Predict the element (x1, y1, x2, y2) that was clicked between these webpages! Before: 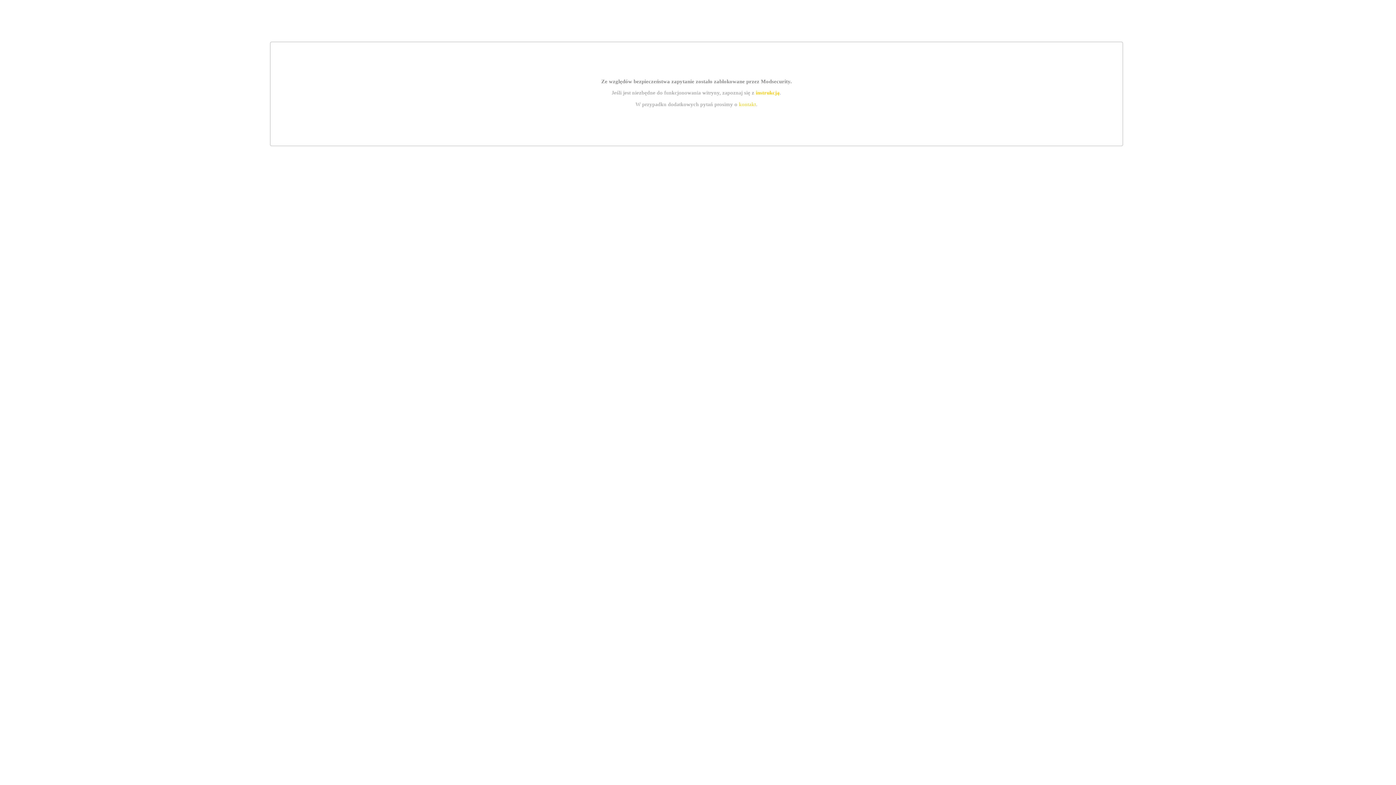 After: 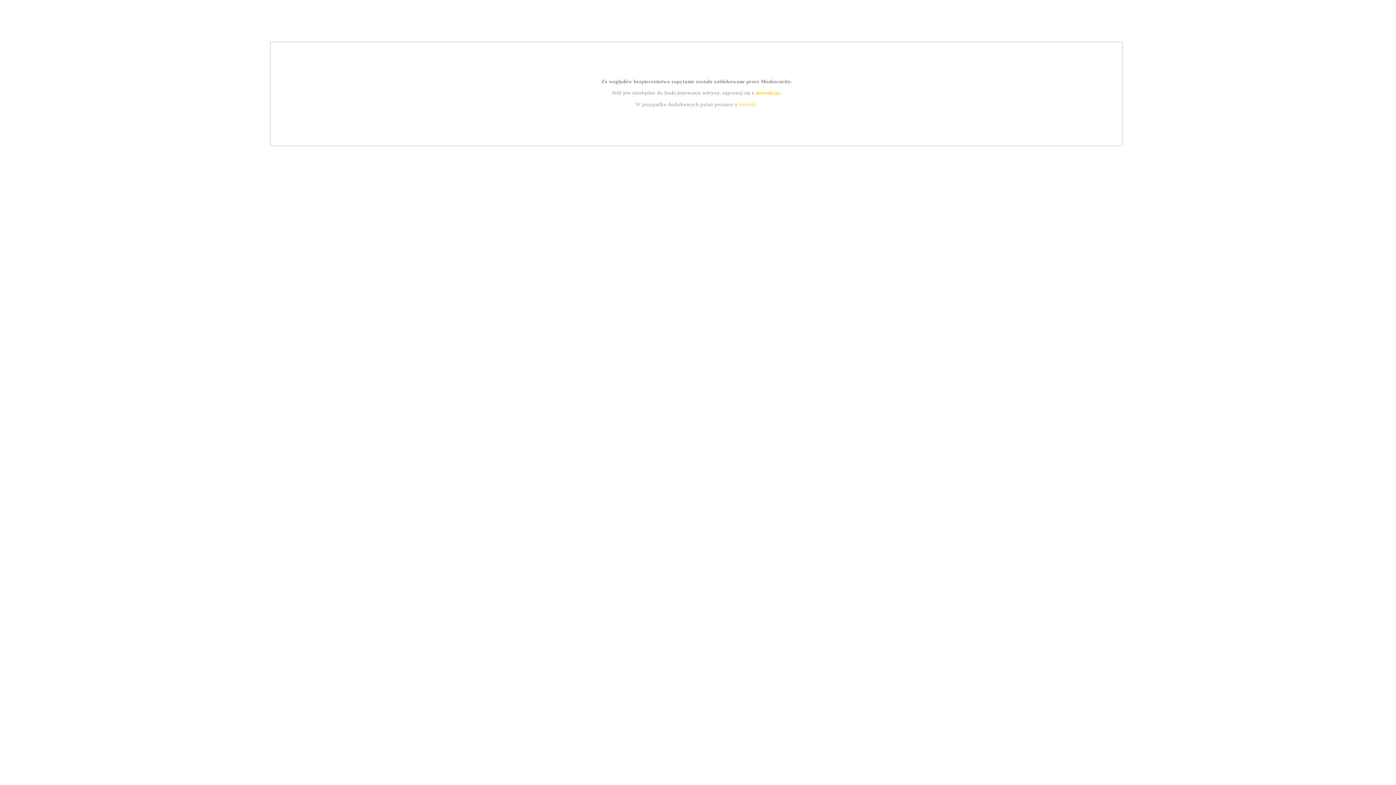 Action: bbox: (755, 89, 779, 95) label: instrukcją